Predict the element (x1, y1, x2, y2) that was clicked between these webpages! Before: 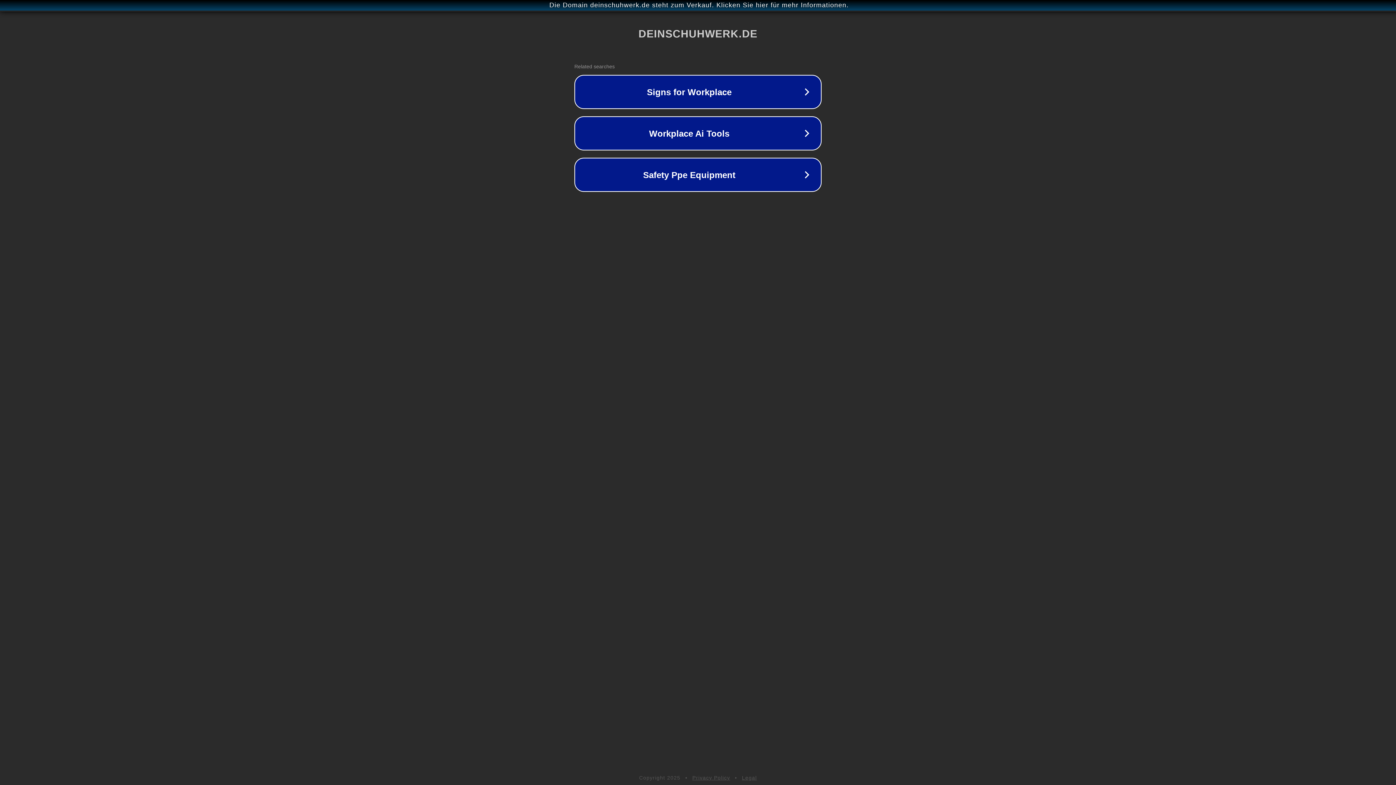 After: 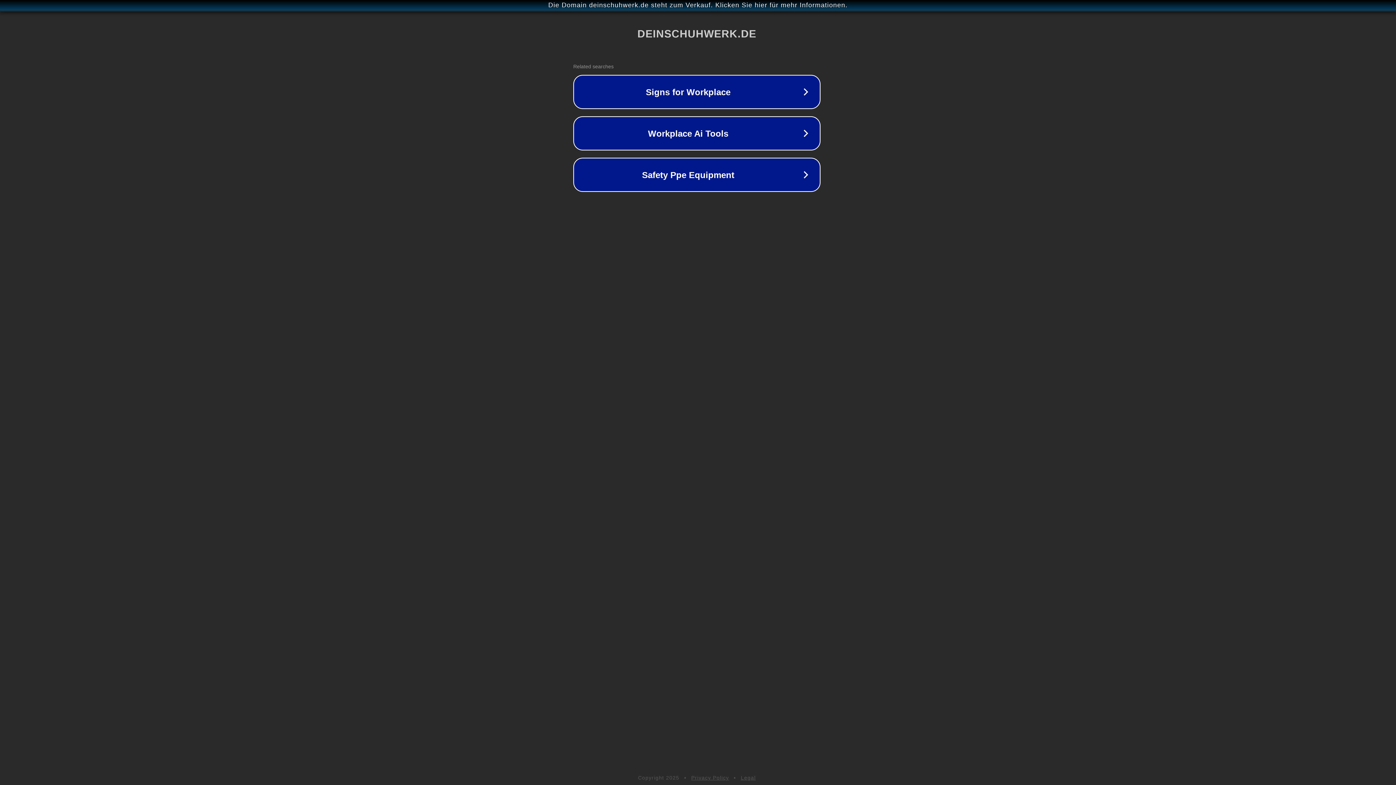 Action: label: Die Domain deinschuhwerk.de steht zum Verkauf. Klicken Sie hier für mehr Informationen. bbox: (1, 1, 1397, 9)